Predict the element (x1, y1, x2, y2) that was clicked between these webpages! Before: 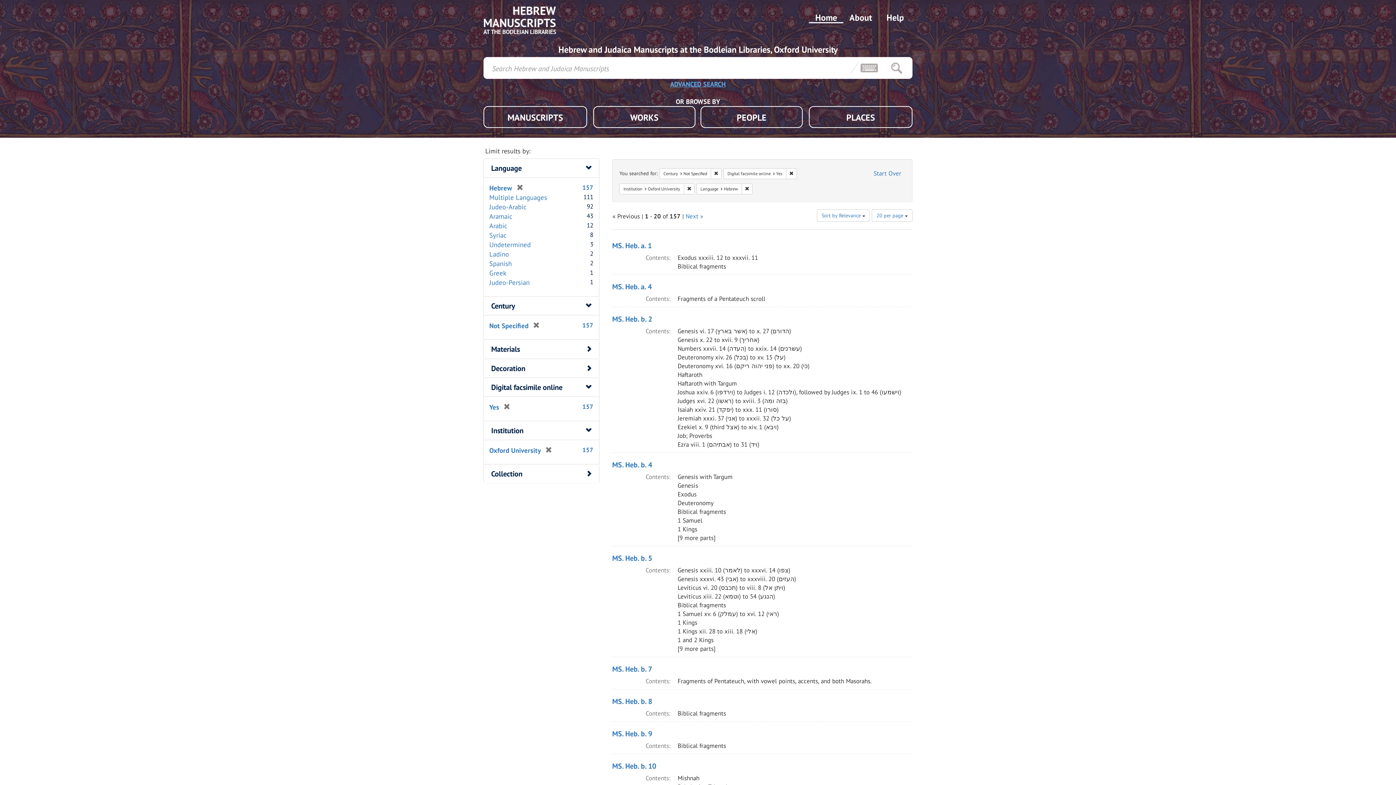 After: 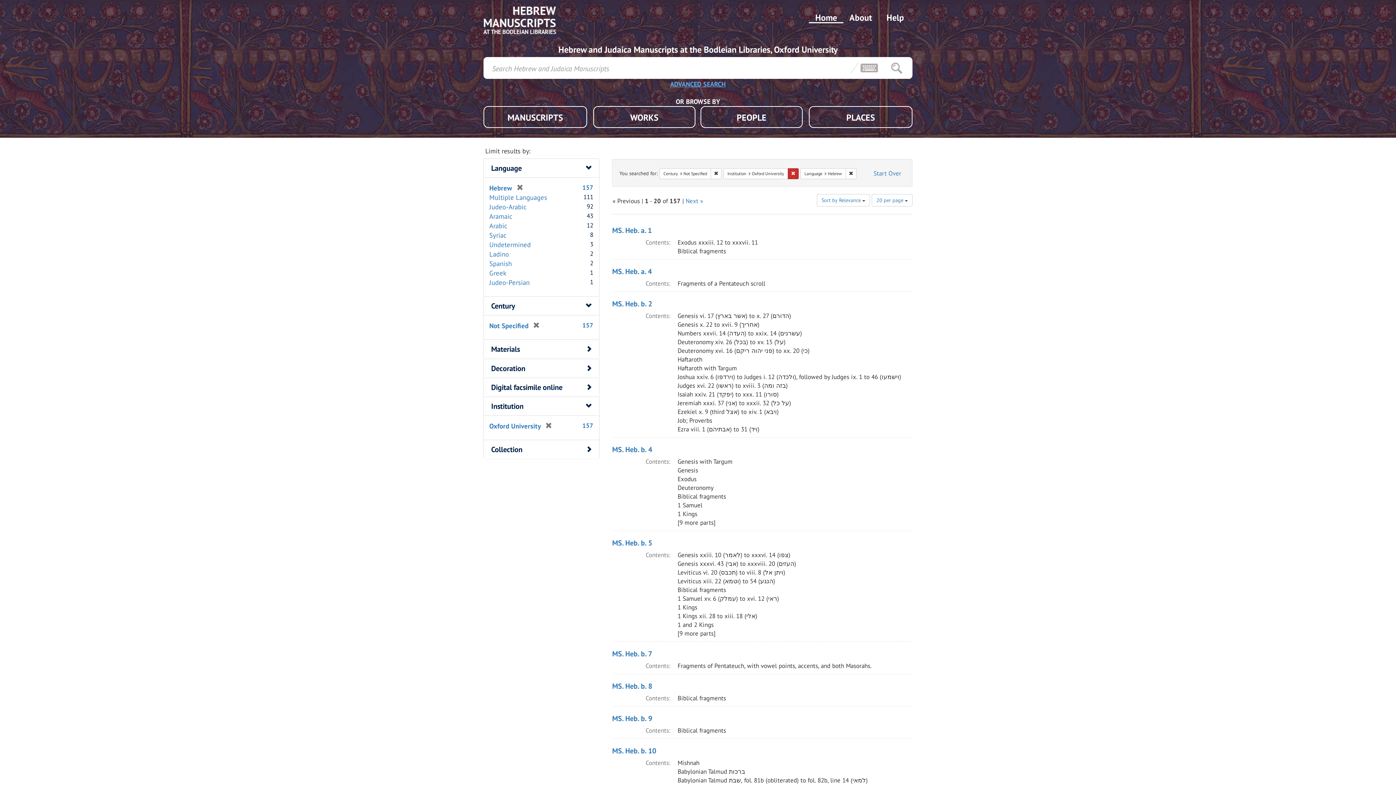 Action: bbox: (786, 168, 797, 179) label: Remove constraint Digital facsimile online: Yes